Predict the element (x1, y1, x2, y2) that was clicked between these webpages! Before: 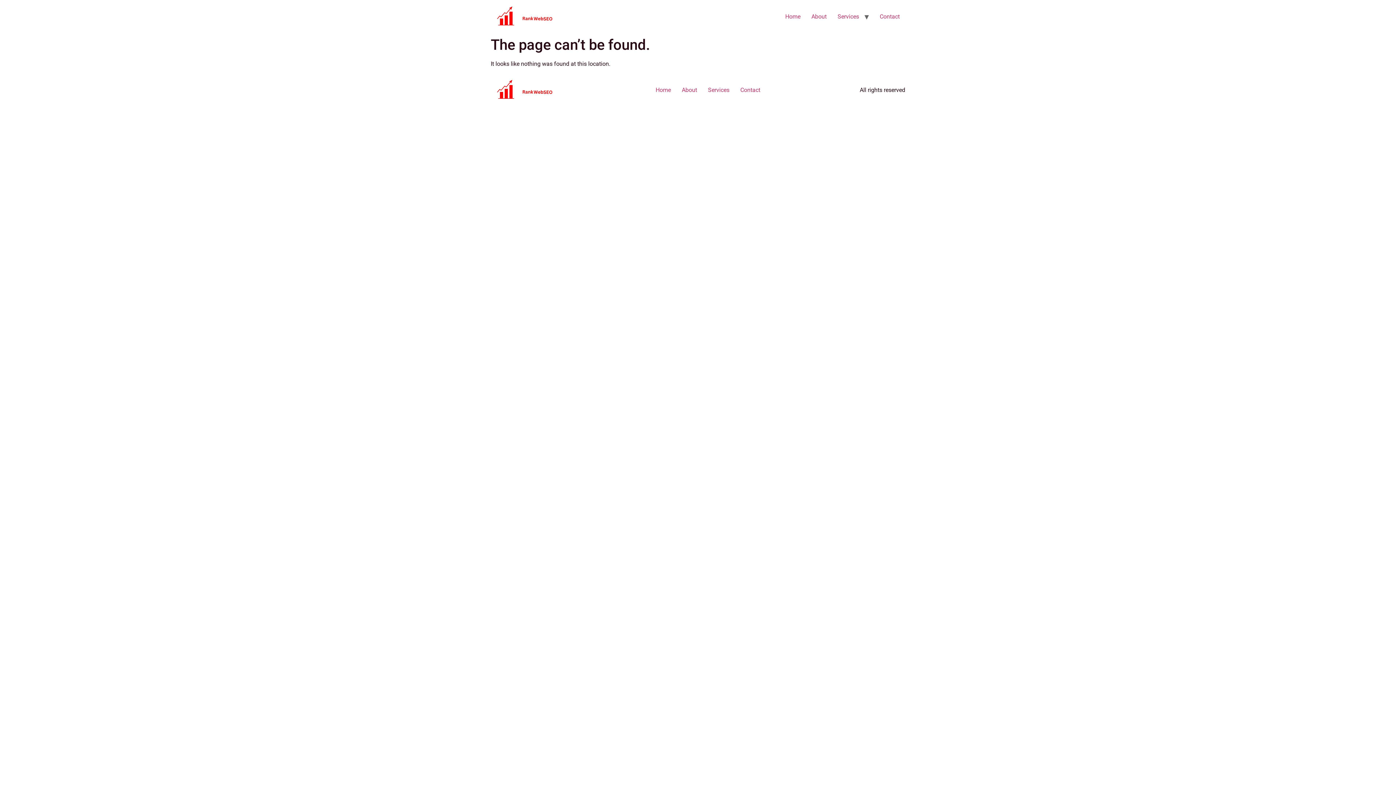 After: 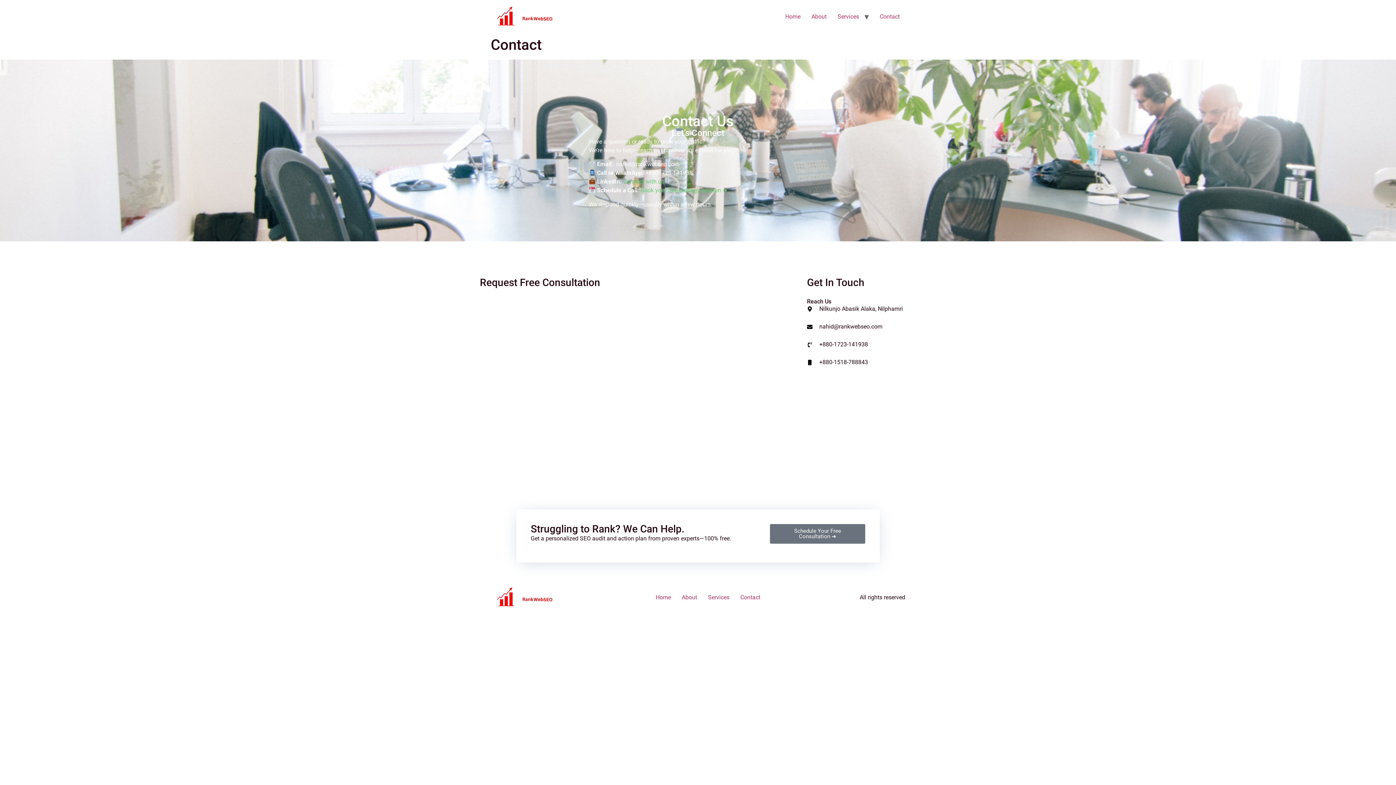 Action: label: Contact bbox: (874, 9, 905, 24)